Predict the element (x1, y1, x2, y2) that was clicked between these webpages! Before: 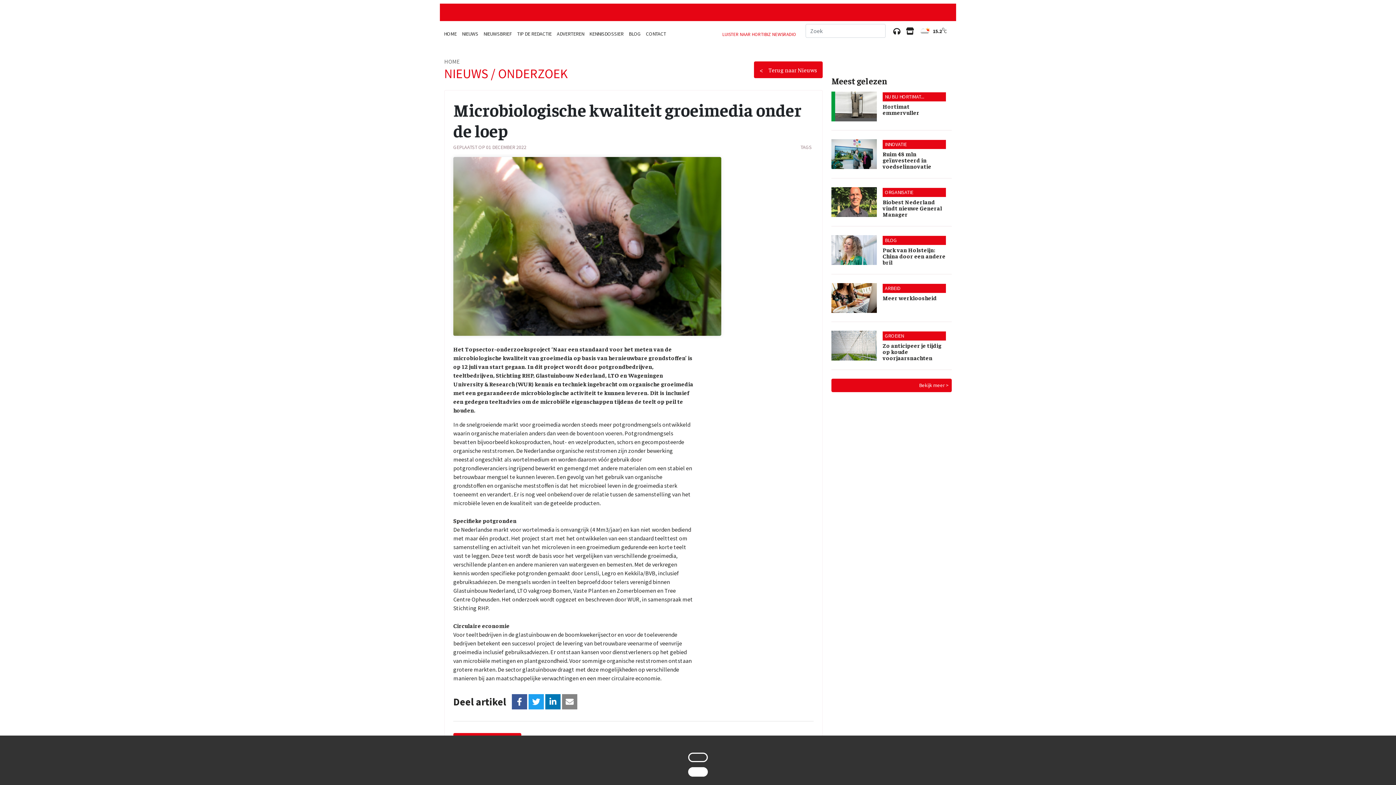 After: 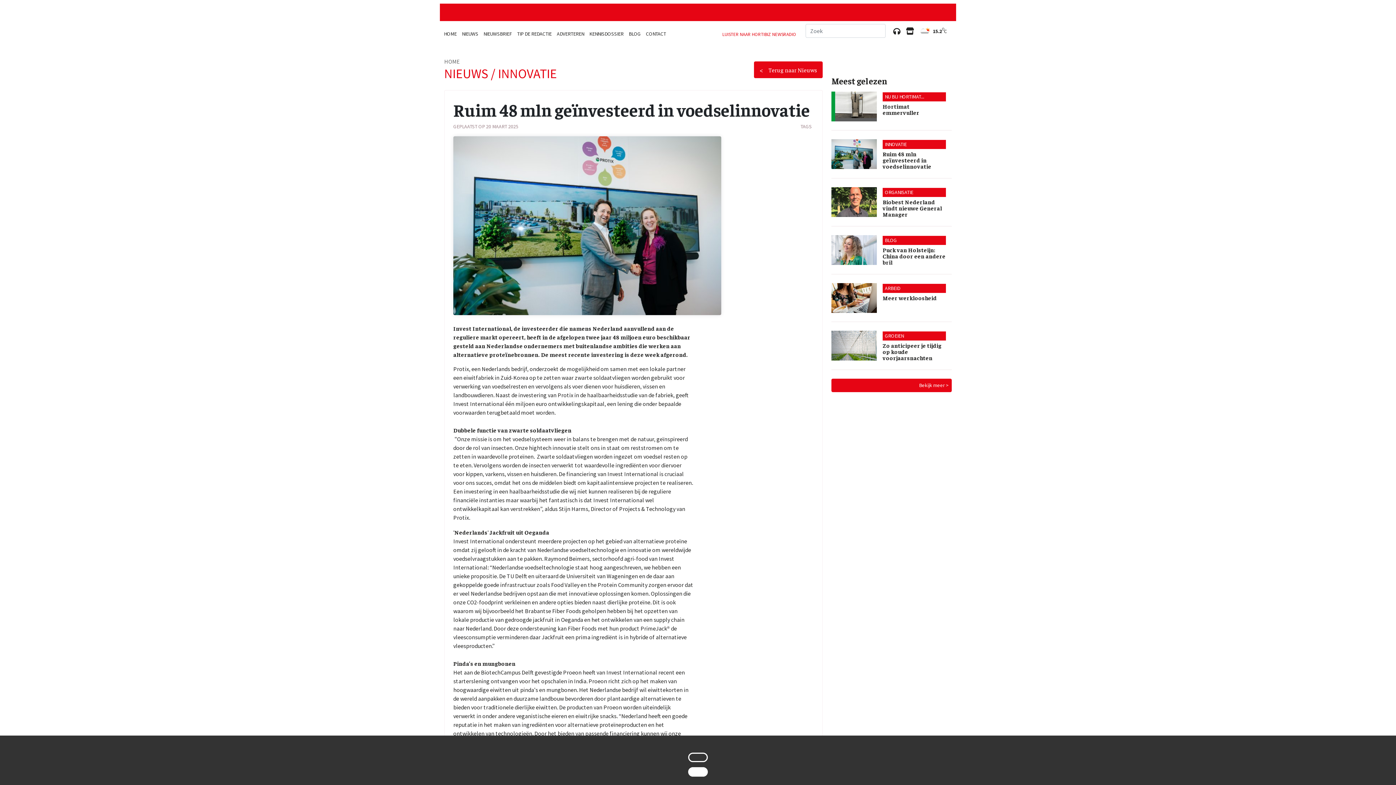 Action: label: INNOVATIE

Ruim 48 mln geïnvesteerd in voedselinnovatie bbox: (831, 139, 952, 178)